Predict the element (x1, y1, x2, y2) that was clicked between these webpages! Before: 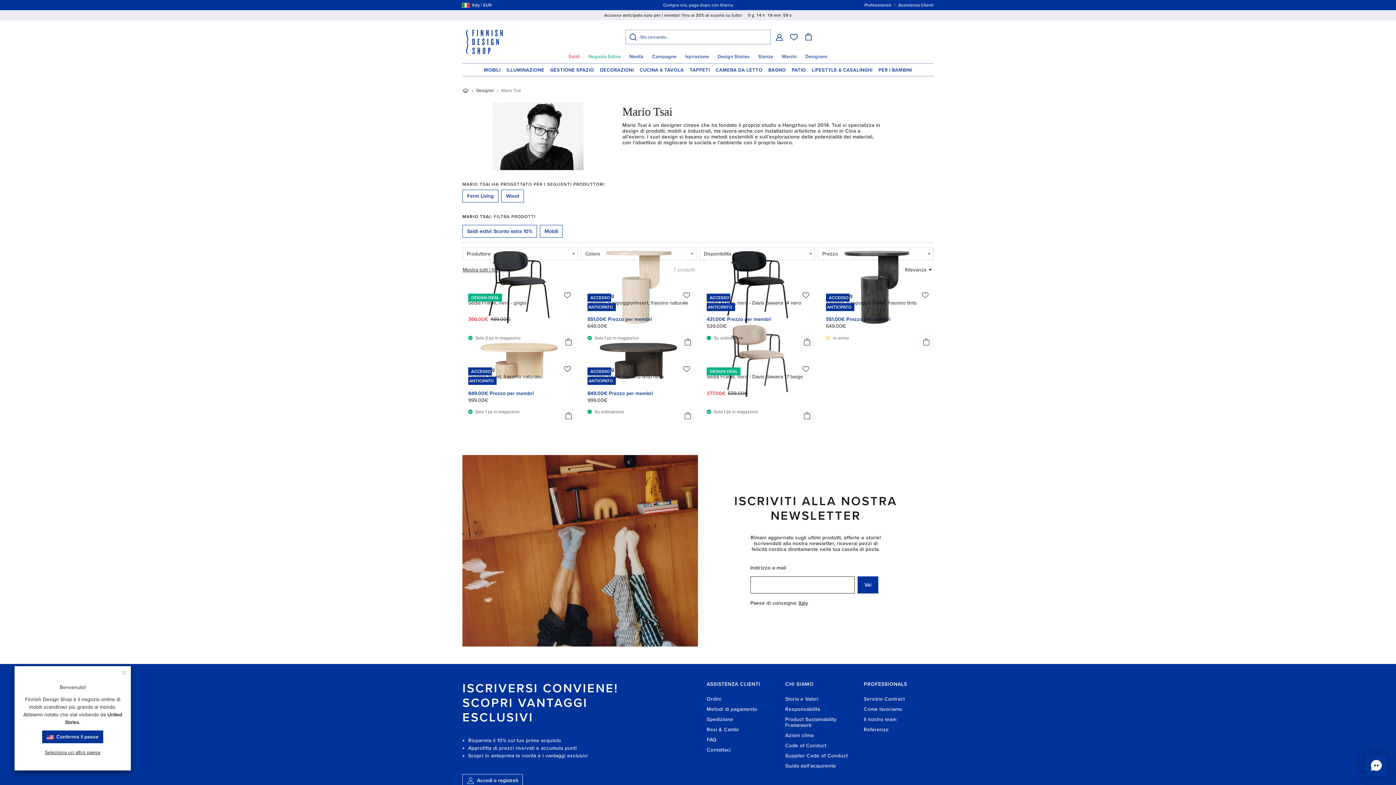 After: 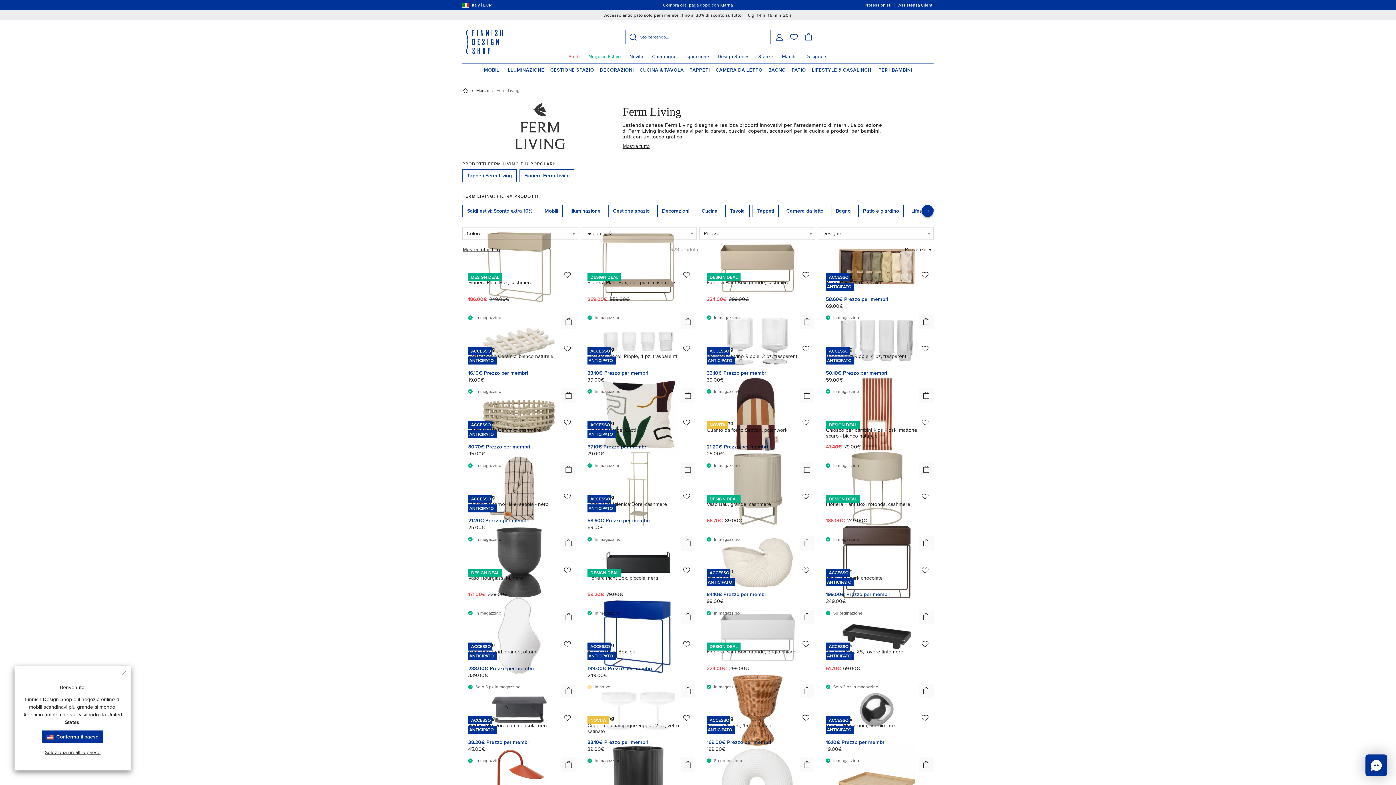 Action: bbox: (462, 189, 498, 202) label: Ferm Living